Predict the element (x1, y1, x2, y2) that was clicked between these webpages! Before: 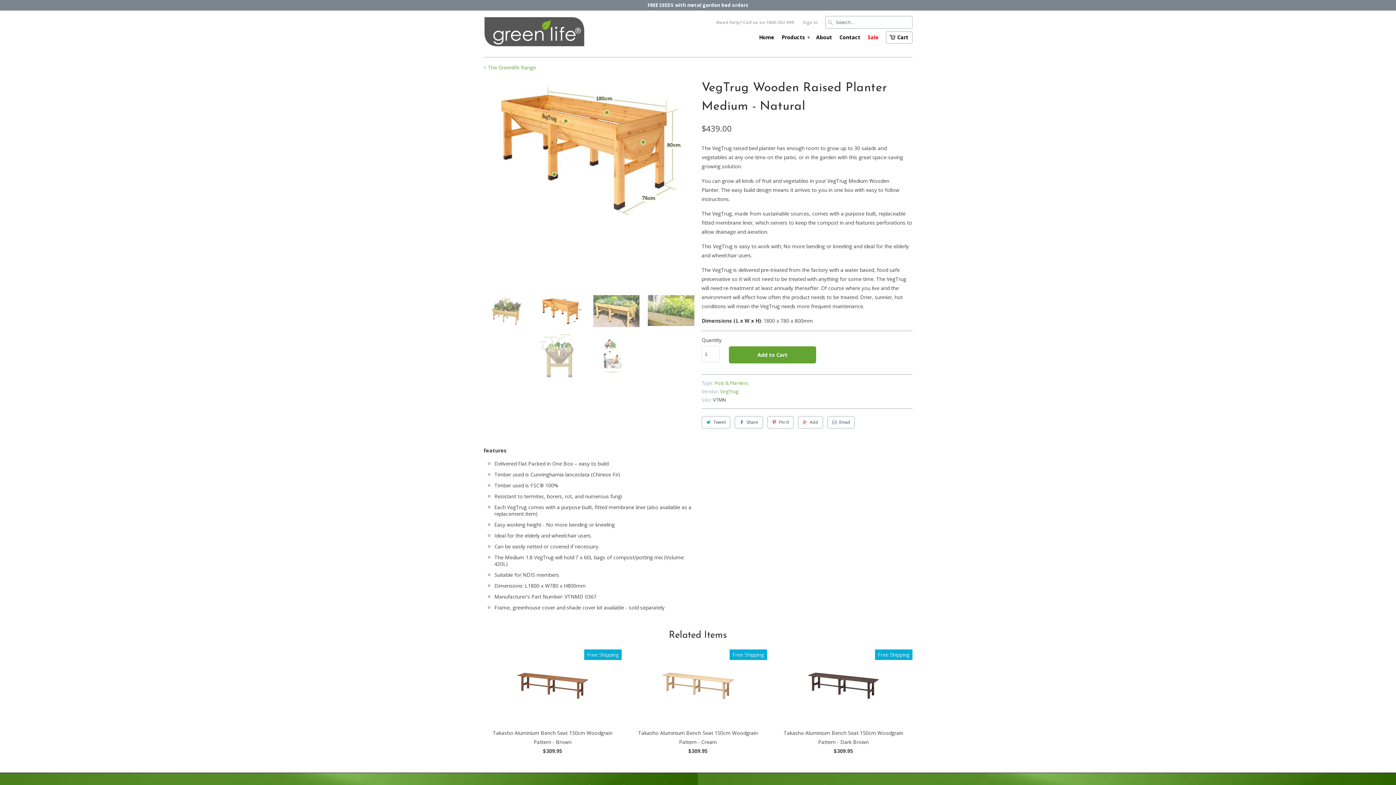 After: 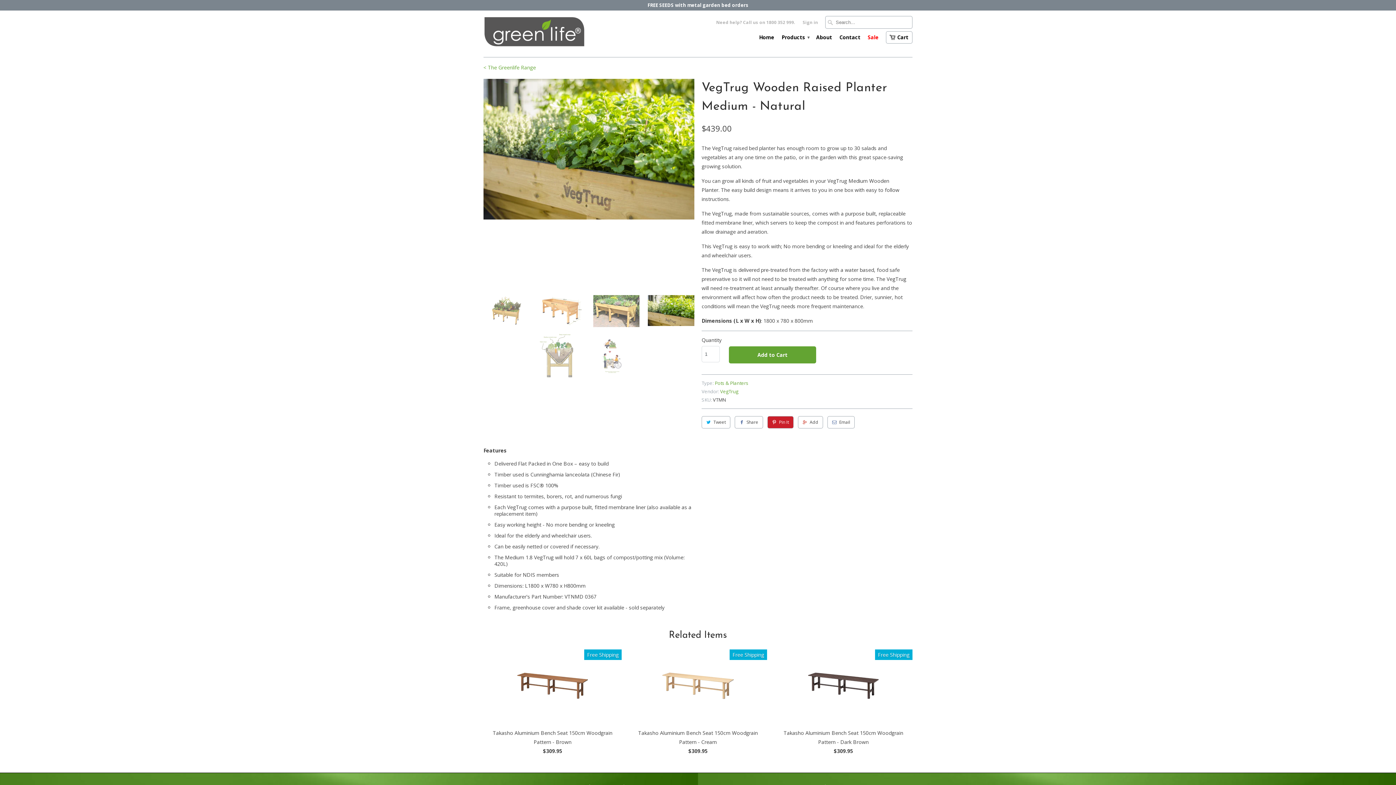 Action: label: Pin It bbox: (767, 416, 793, 428)